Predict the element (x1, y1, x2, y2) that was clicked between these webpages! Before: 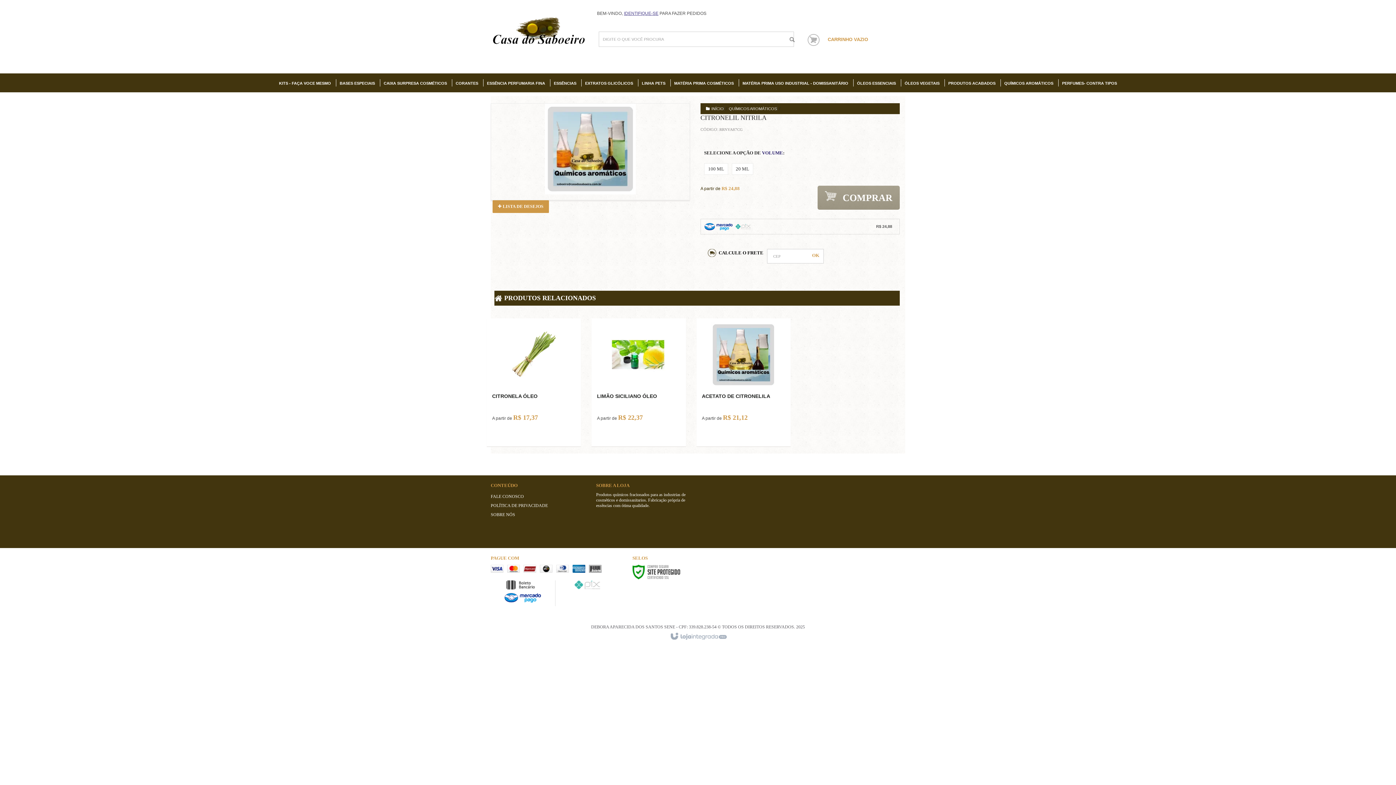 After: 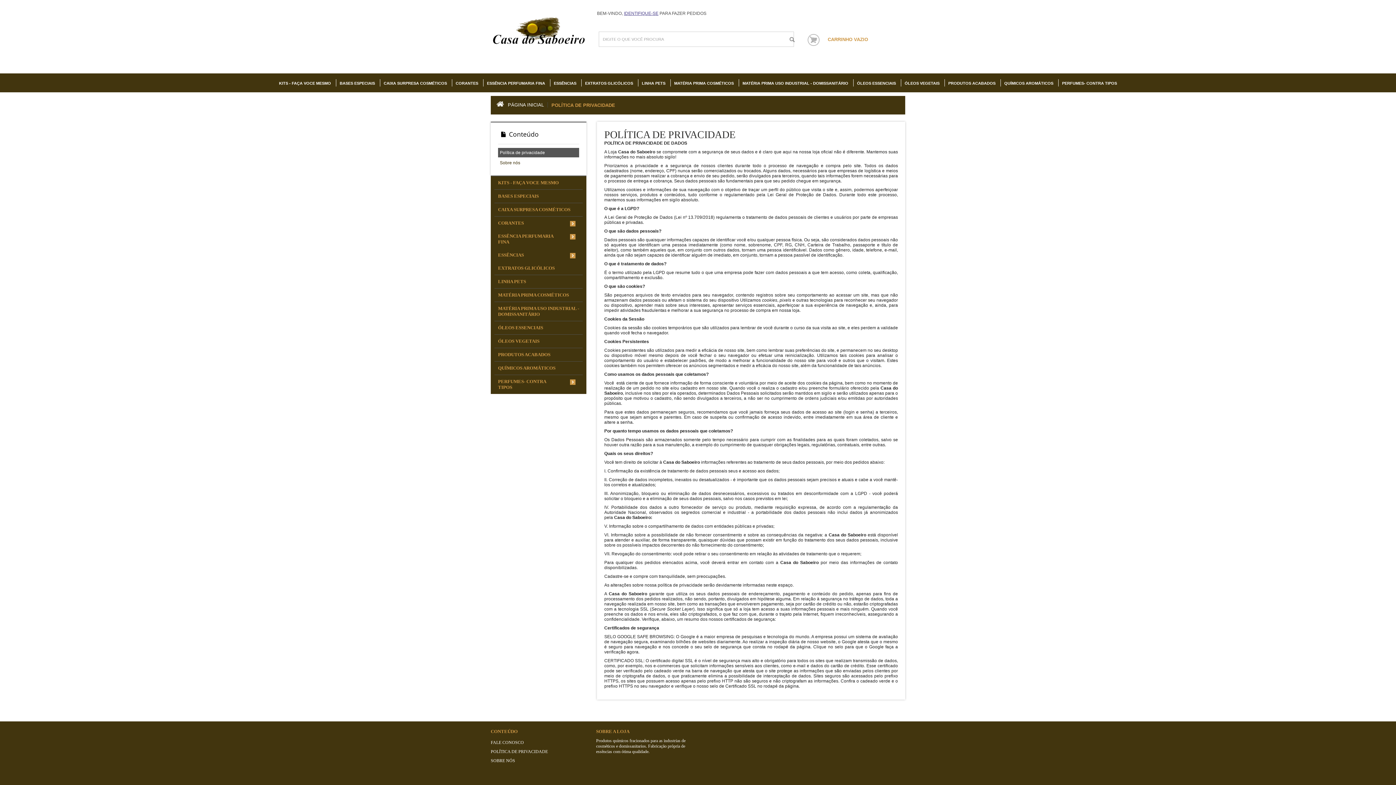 Action: bbox: (490, 503, 548, 508) label: POLÍTICA DE PRIVACIDADE